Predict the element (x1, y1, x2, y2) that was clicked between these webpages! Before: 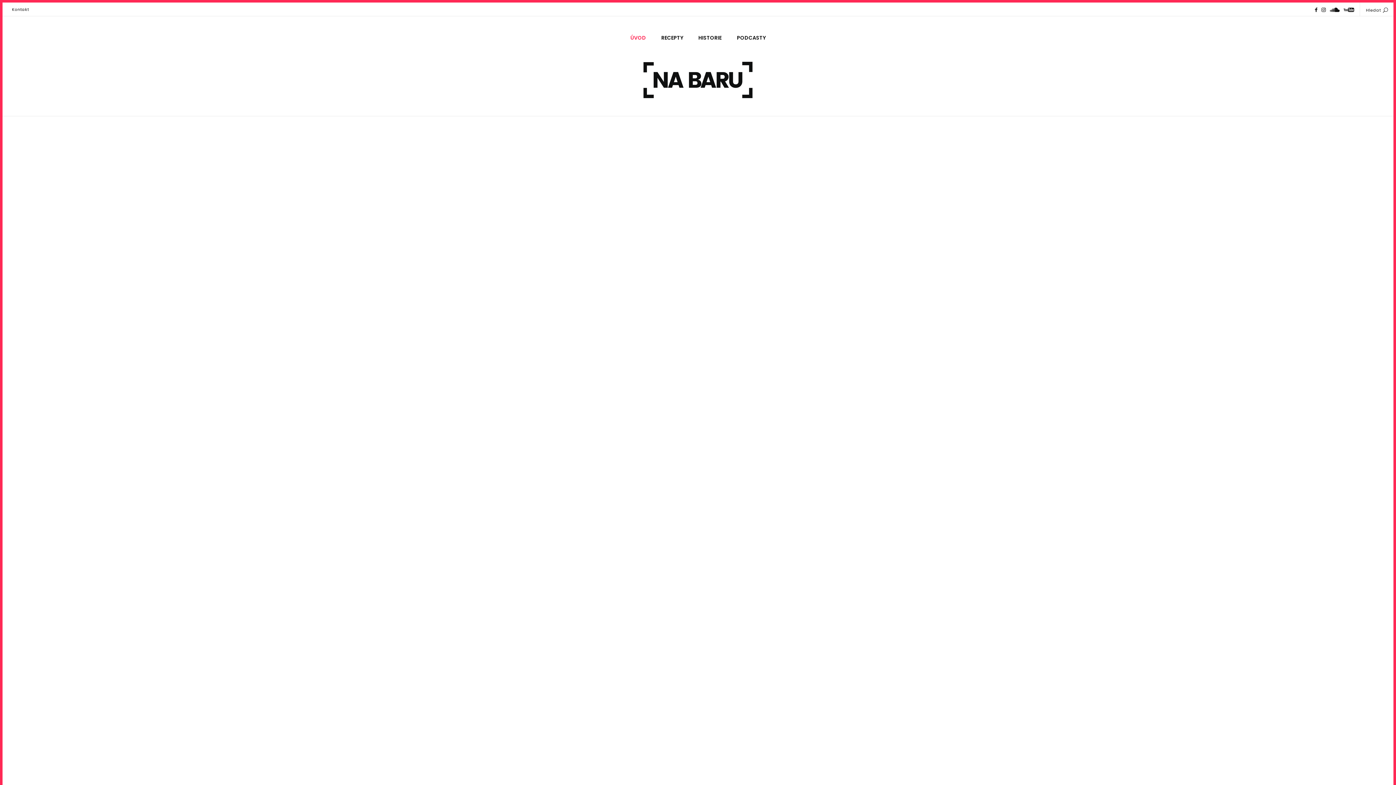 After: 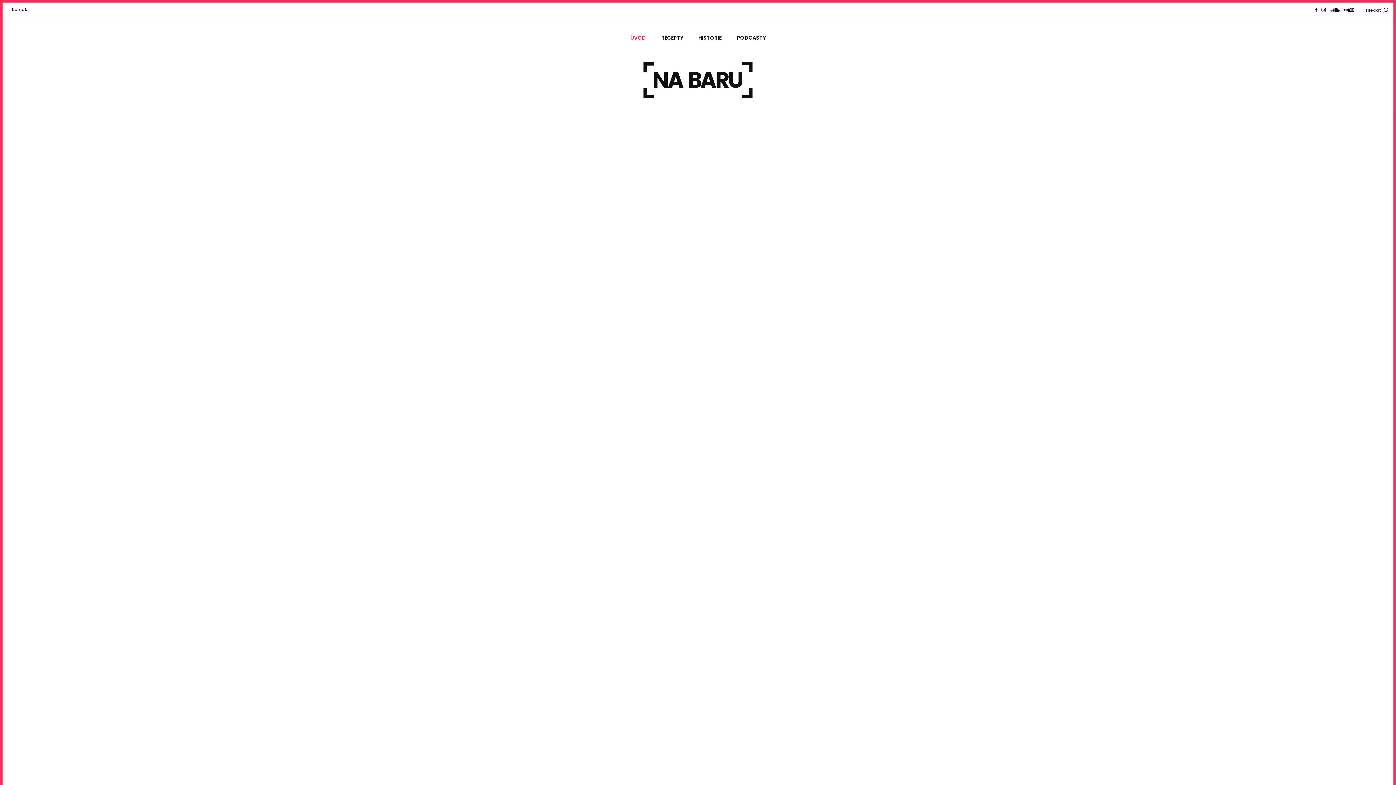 Action: bbox: (1321, 7, 1326, 12)